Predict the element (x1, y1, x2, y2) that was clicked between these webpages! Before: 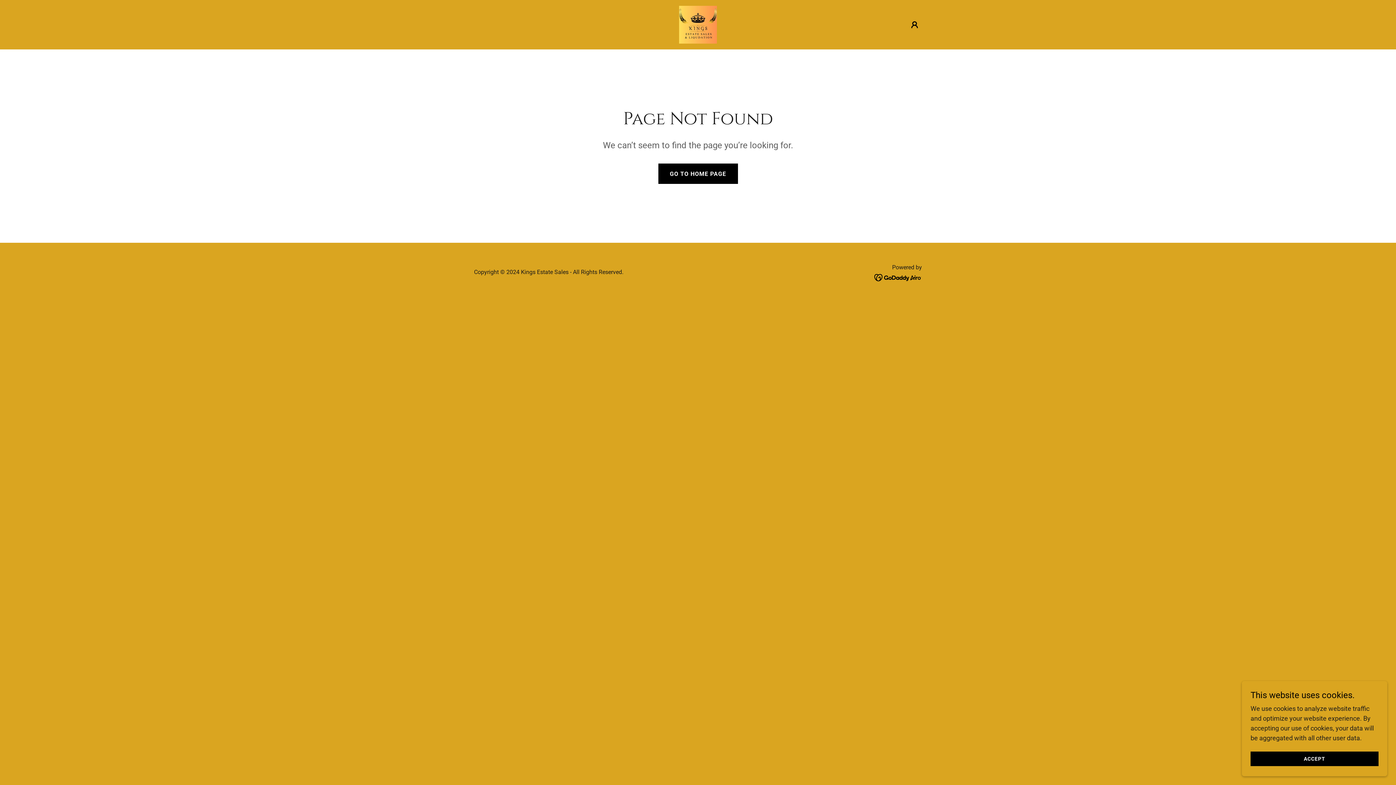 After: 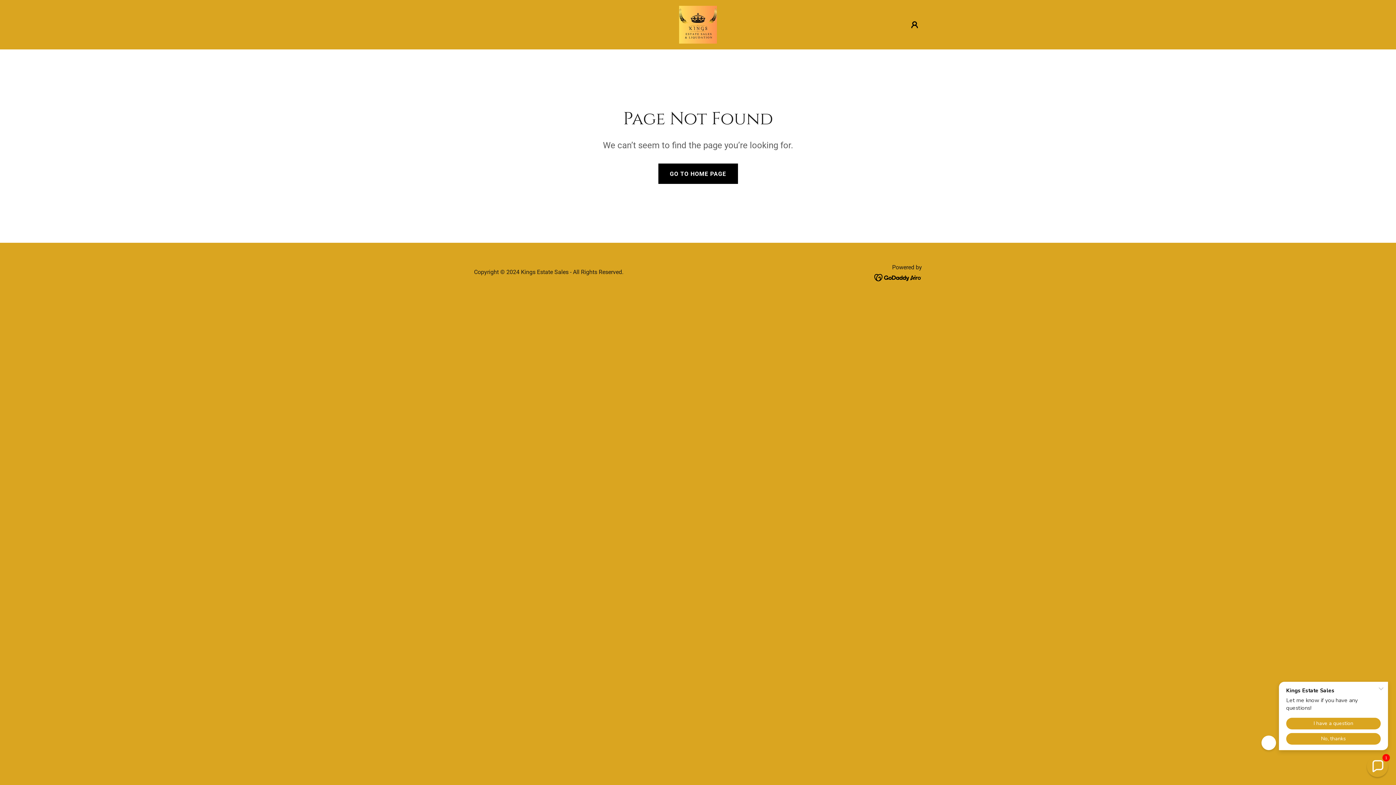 Action: label: ACCEPT bbox: (1250, 752, 1378, 766)